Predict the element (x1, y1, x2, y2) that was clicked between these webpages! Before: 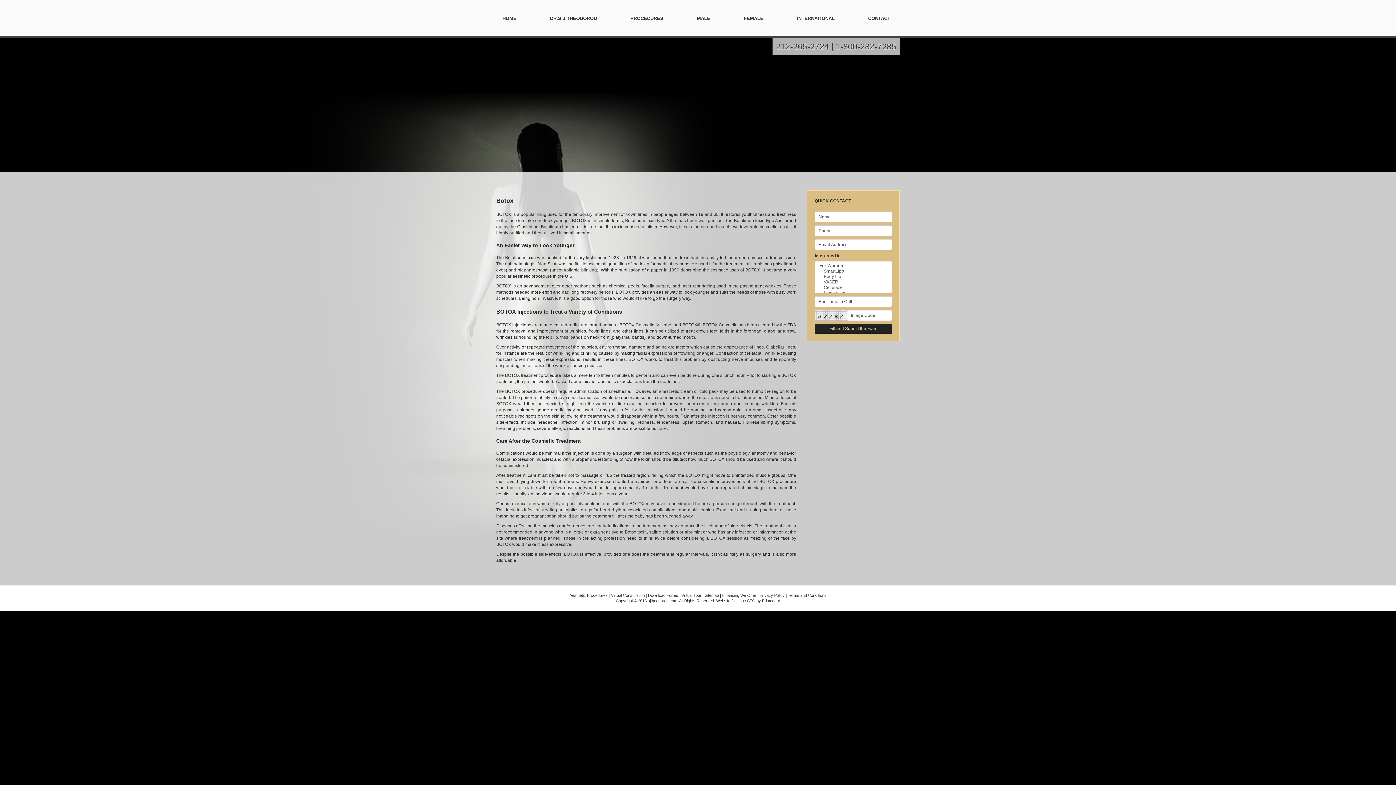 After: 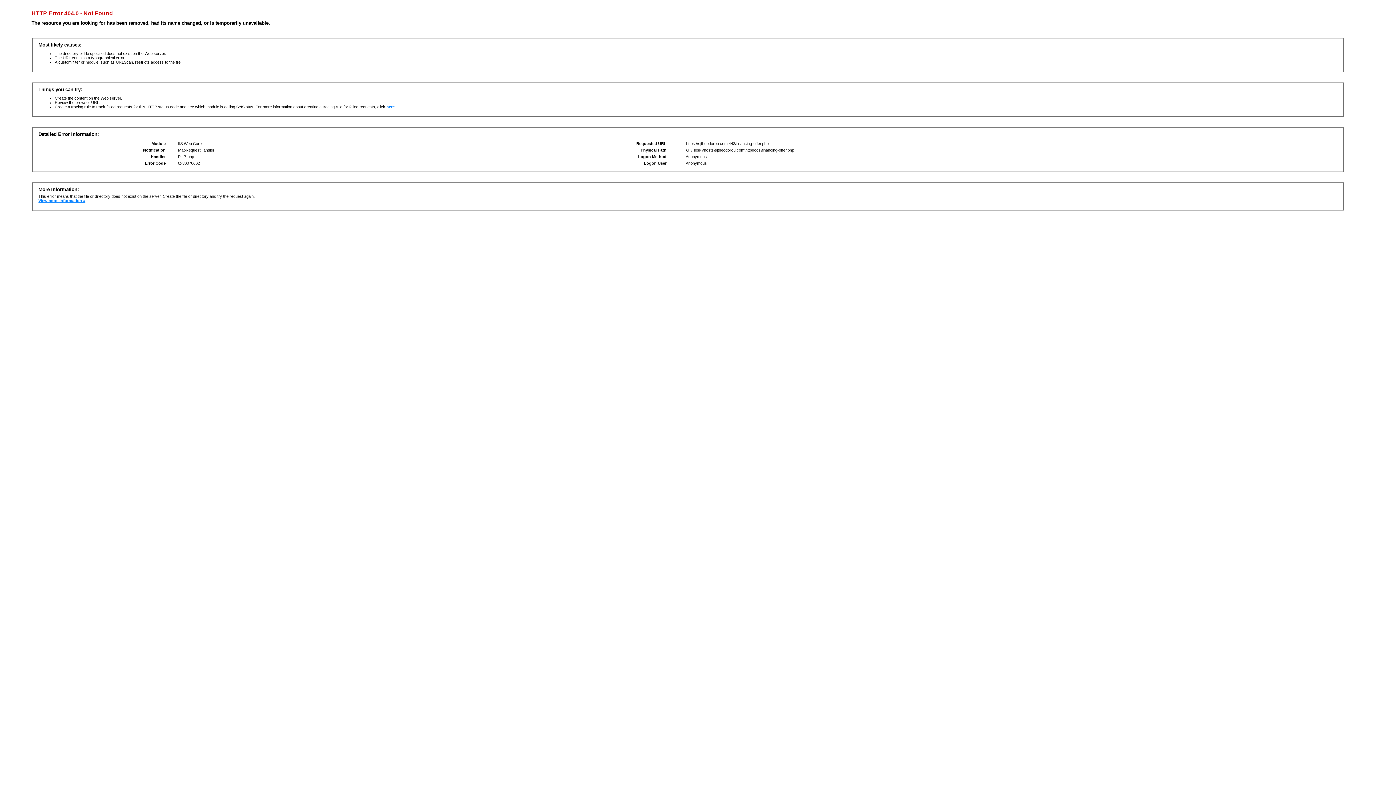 Action: bbox: (722, 593, 756, 597) label: Financing We Offer